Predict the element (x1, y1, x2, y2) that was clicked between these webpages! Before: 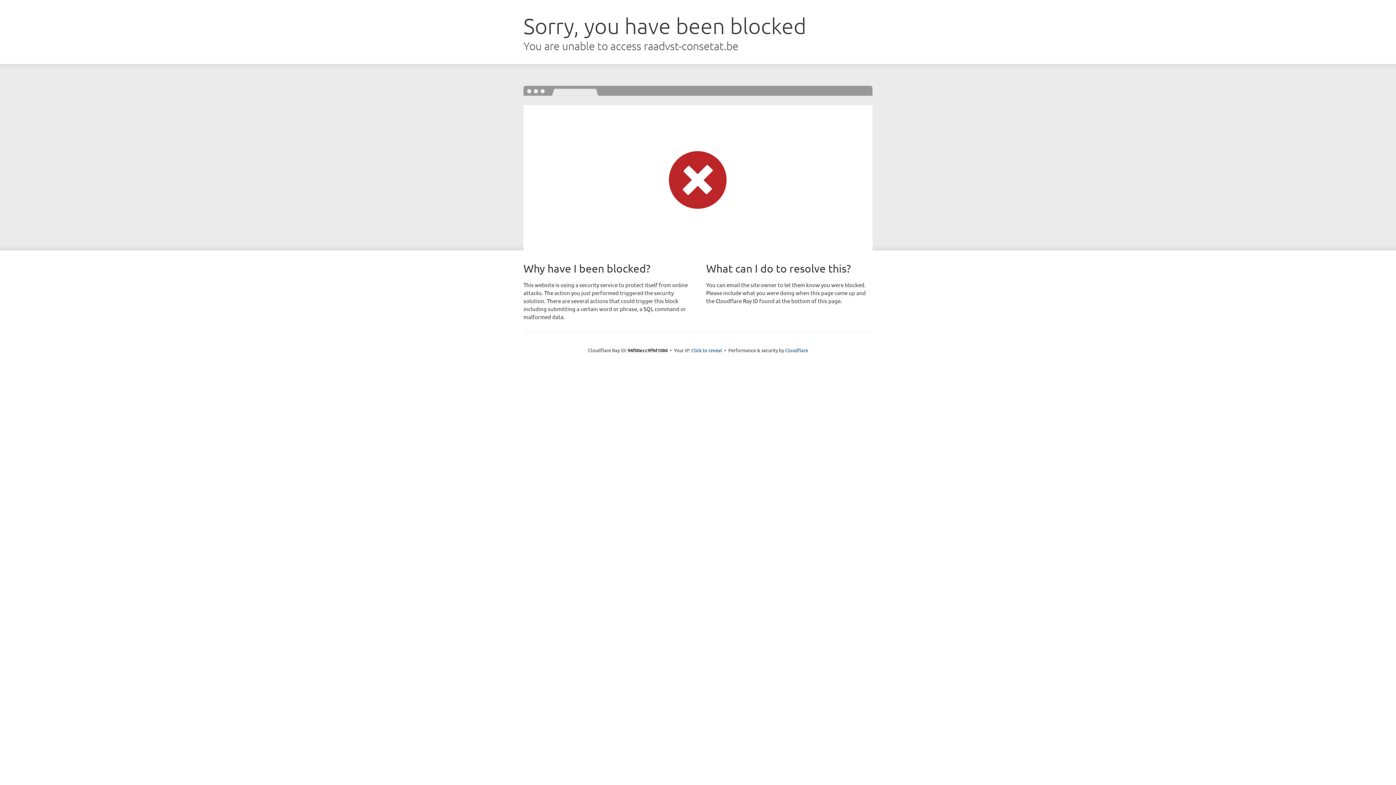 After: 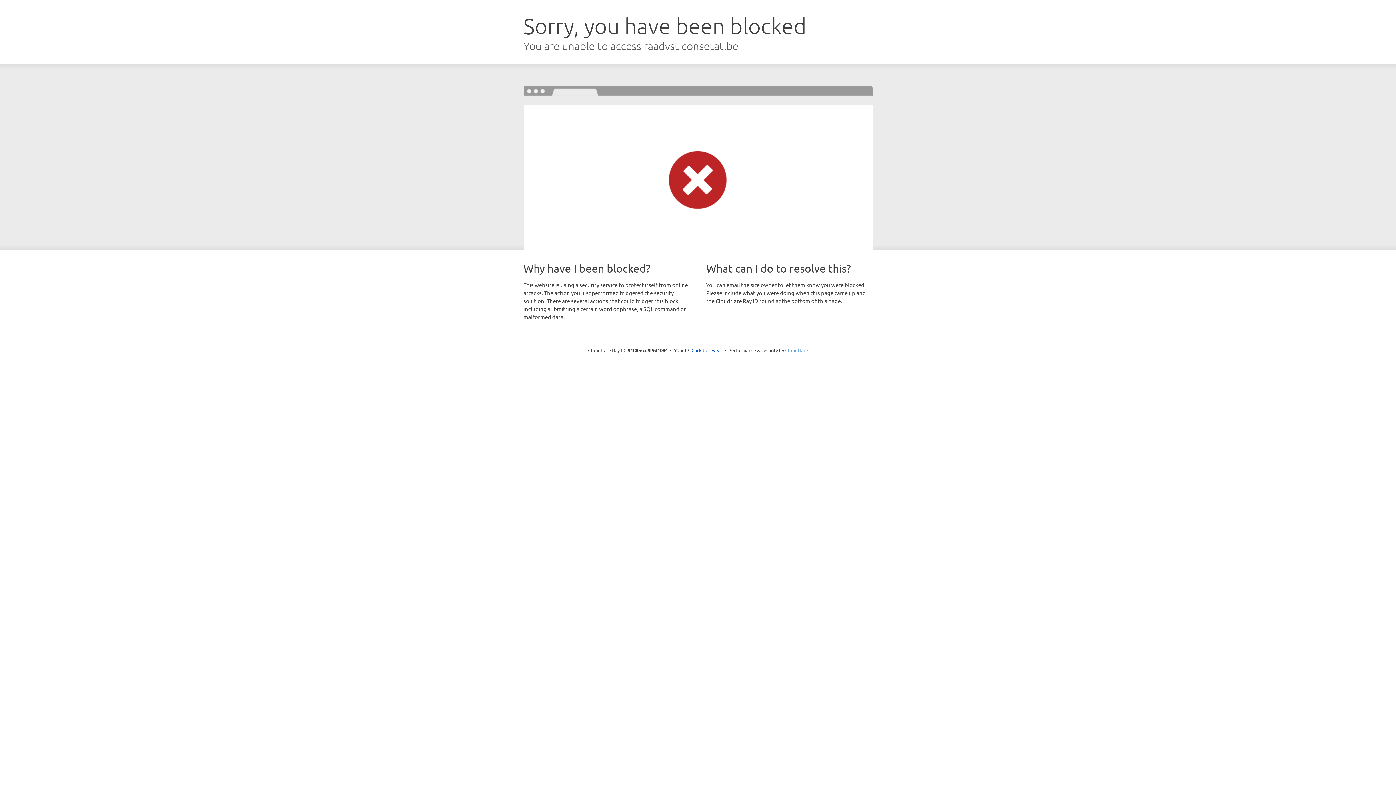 Action: bbox: (785, 347, 808, 353) label: Cloudflare